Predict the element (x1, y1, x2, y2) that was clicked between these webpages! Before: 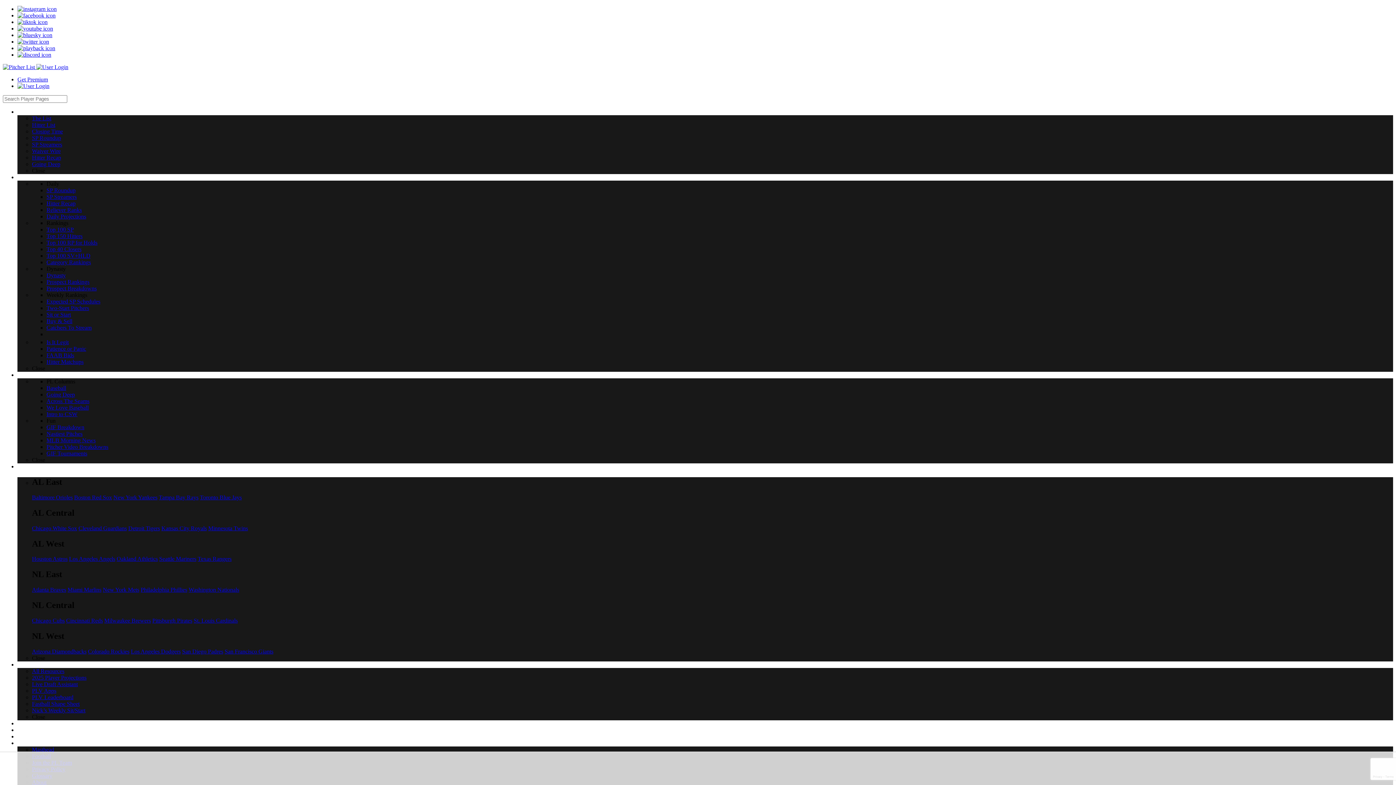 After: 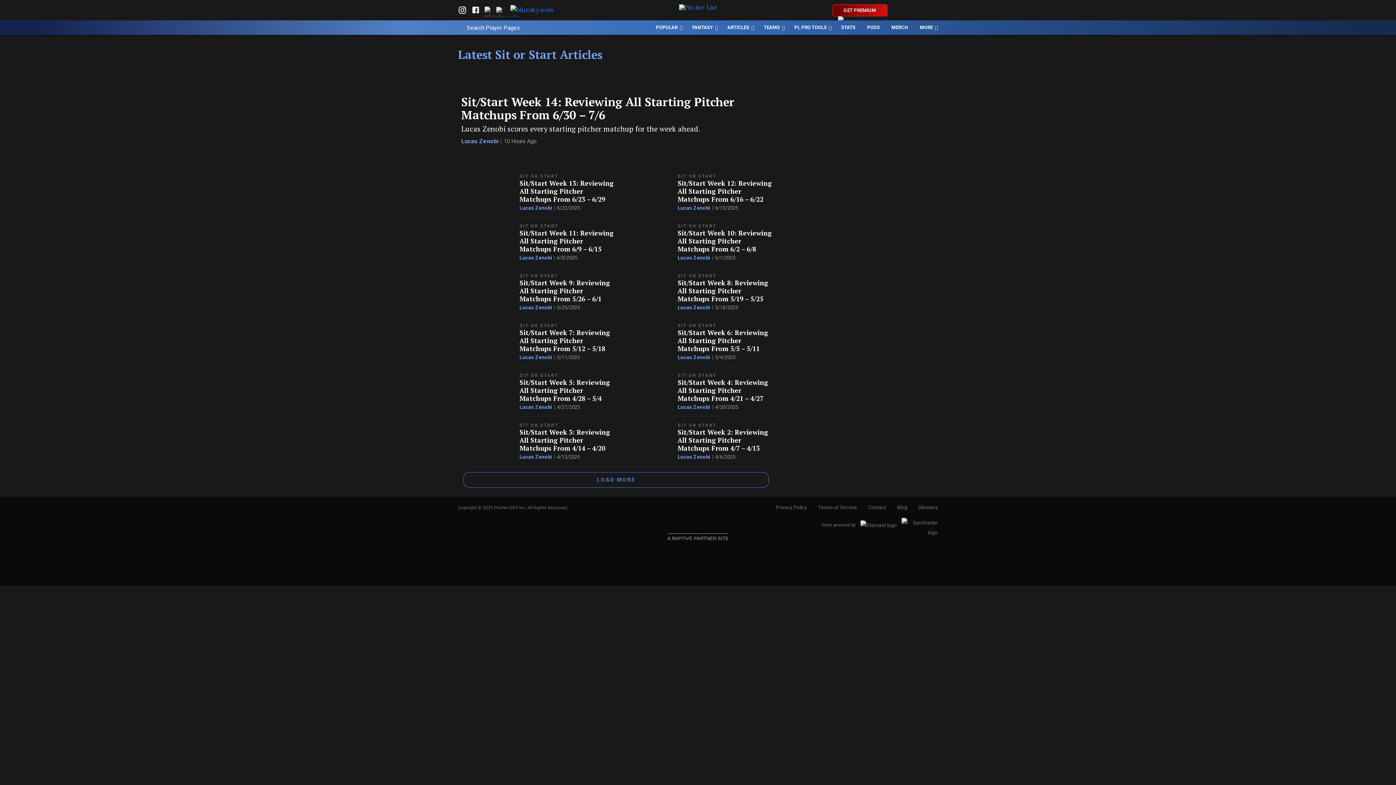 Action: label: Sit or Start bbox: (46, 311, 70, 317)